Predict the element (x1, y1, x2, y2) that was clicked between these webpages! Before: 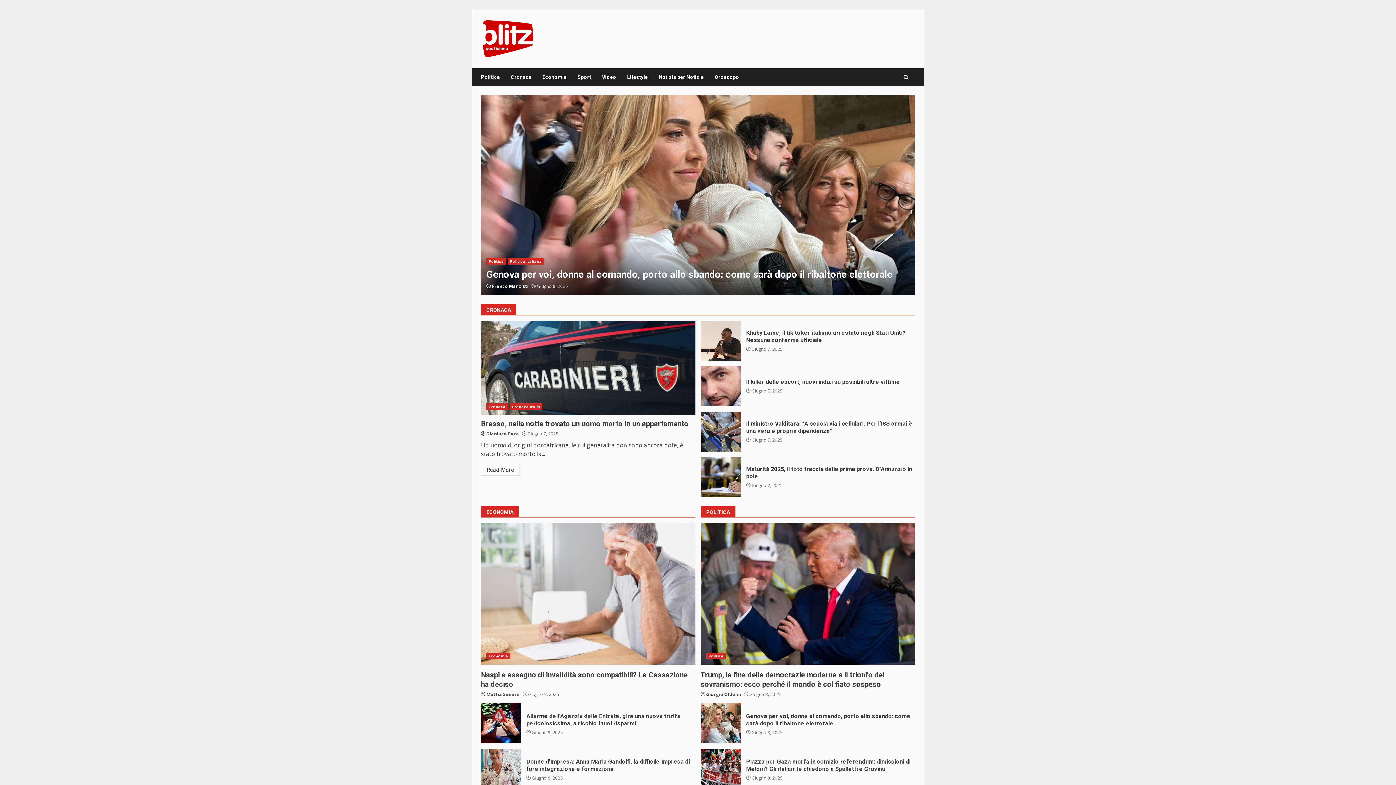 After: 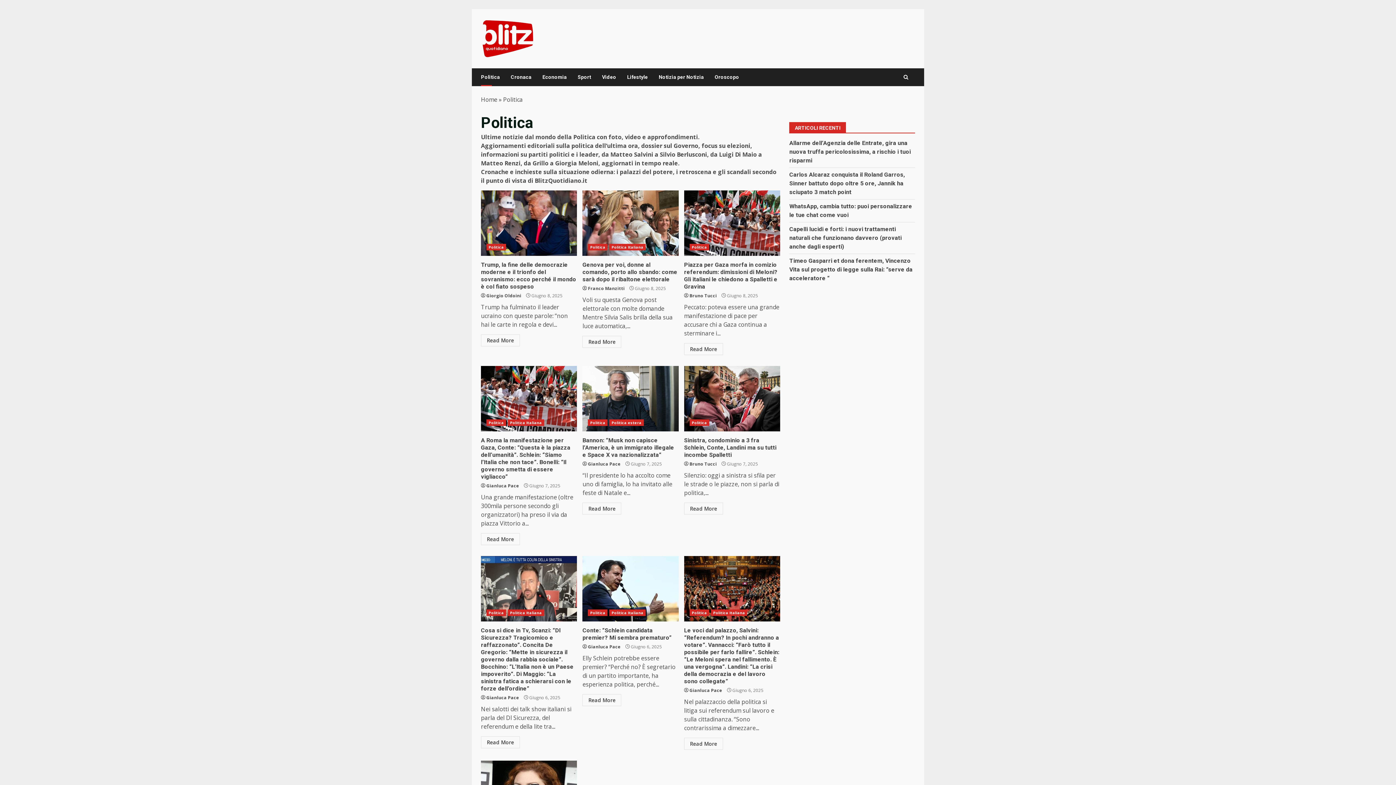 Action: label: Politica bbox: (706, 653, 725, 659)